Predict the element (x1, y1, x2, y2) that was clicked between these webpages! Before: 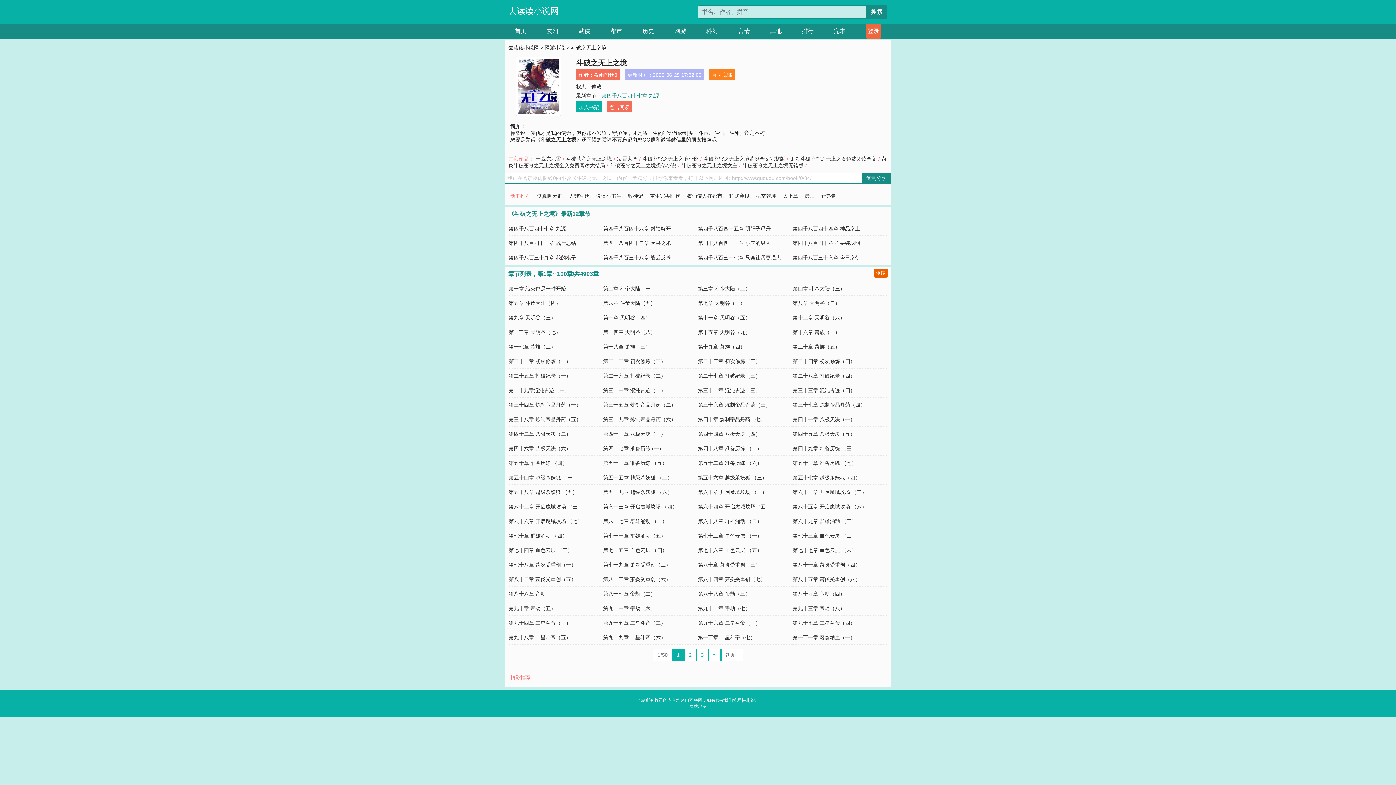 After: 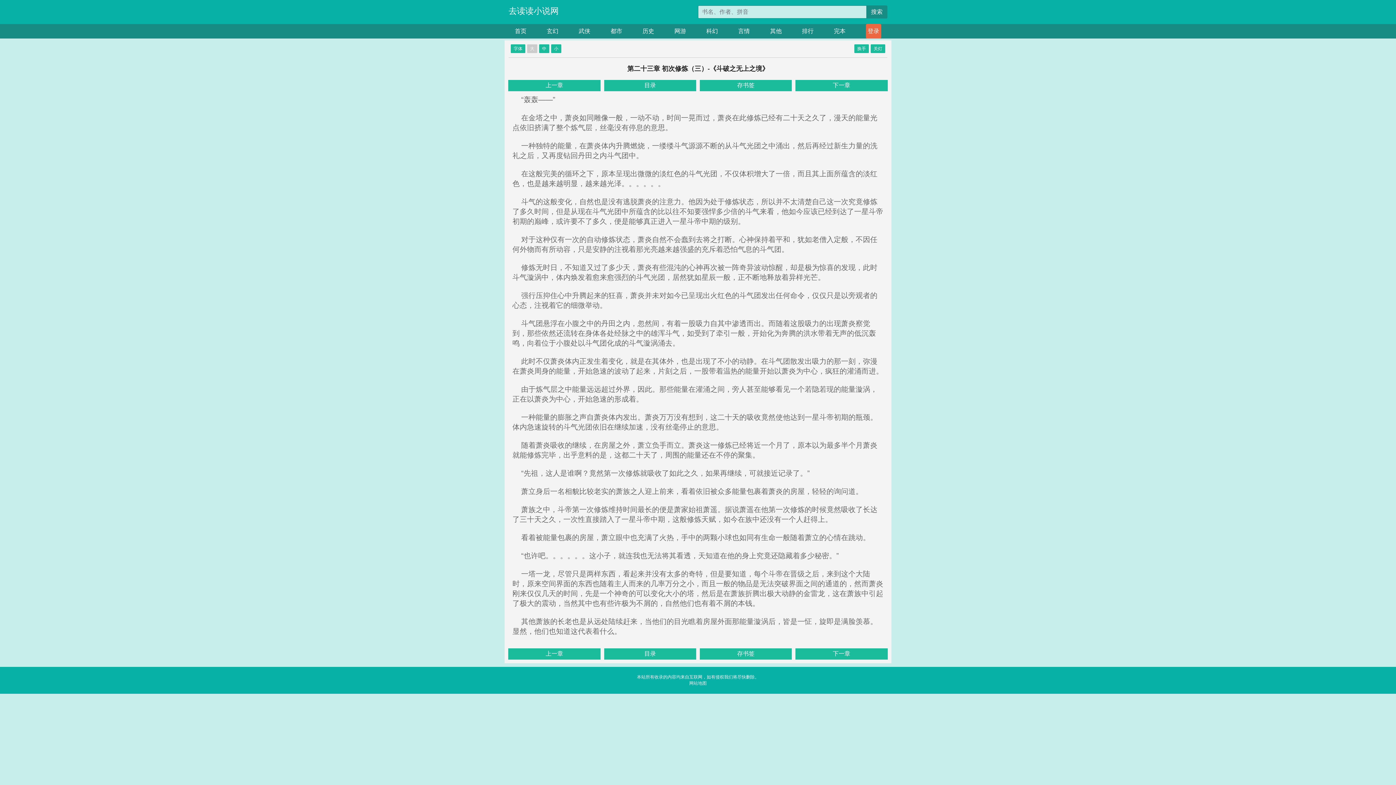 Action: bbox: (698, 358, 760, 364) label: 第二十三章 初次修炼（三）